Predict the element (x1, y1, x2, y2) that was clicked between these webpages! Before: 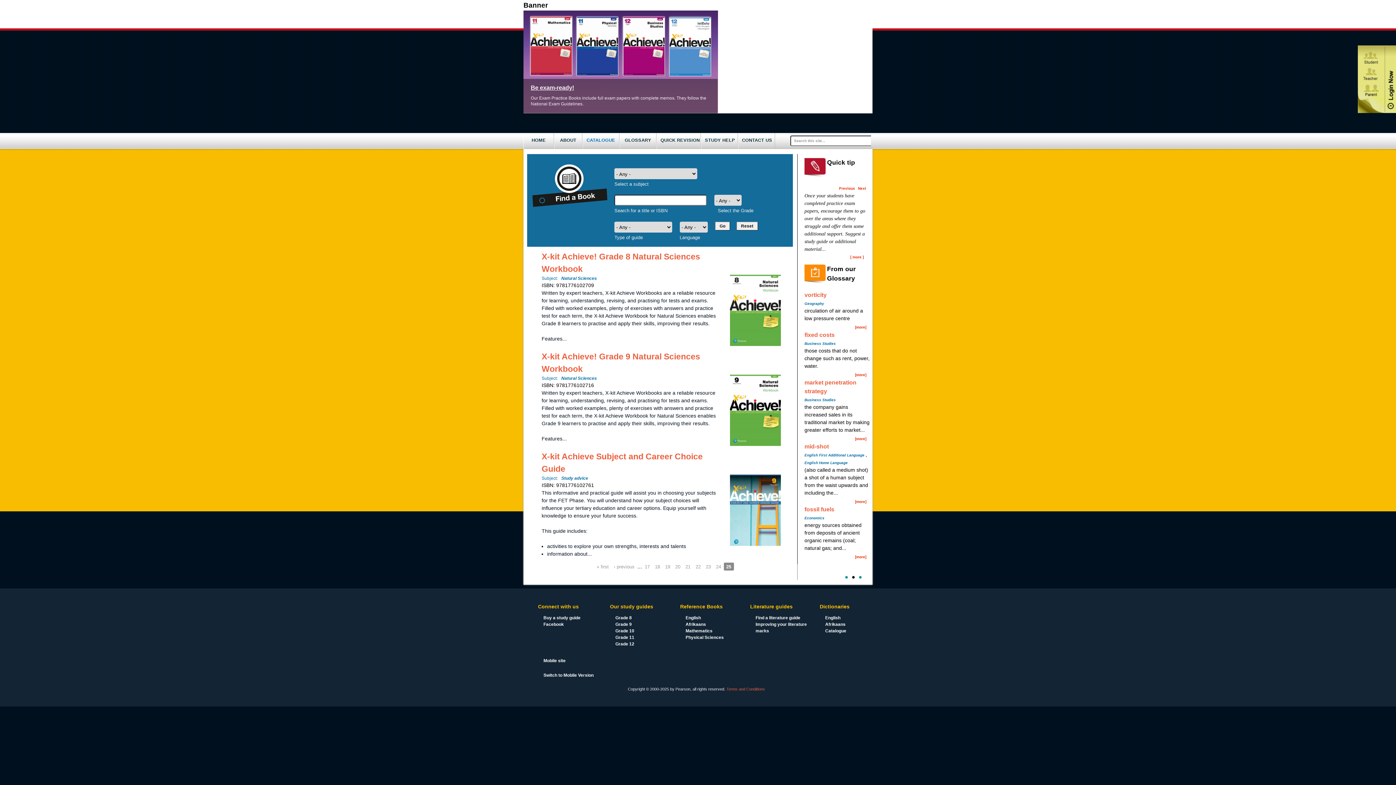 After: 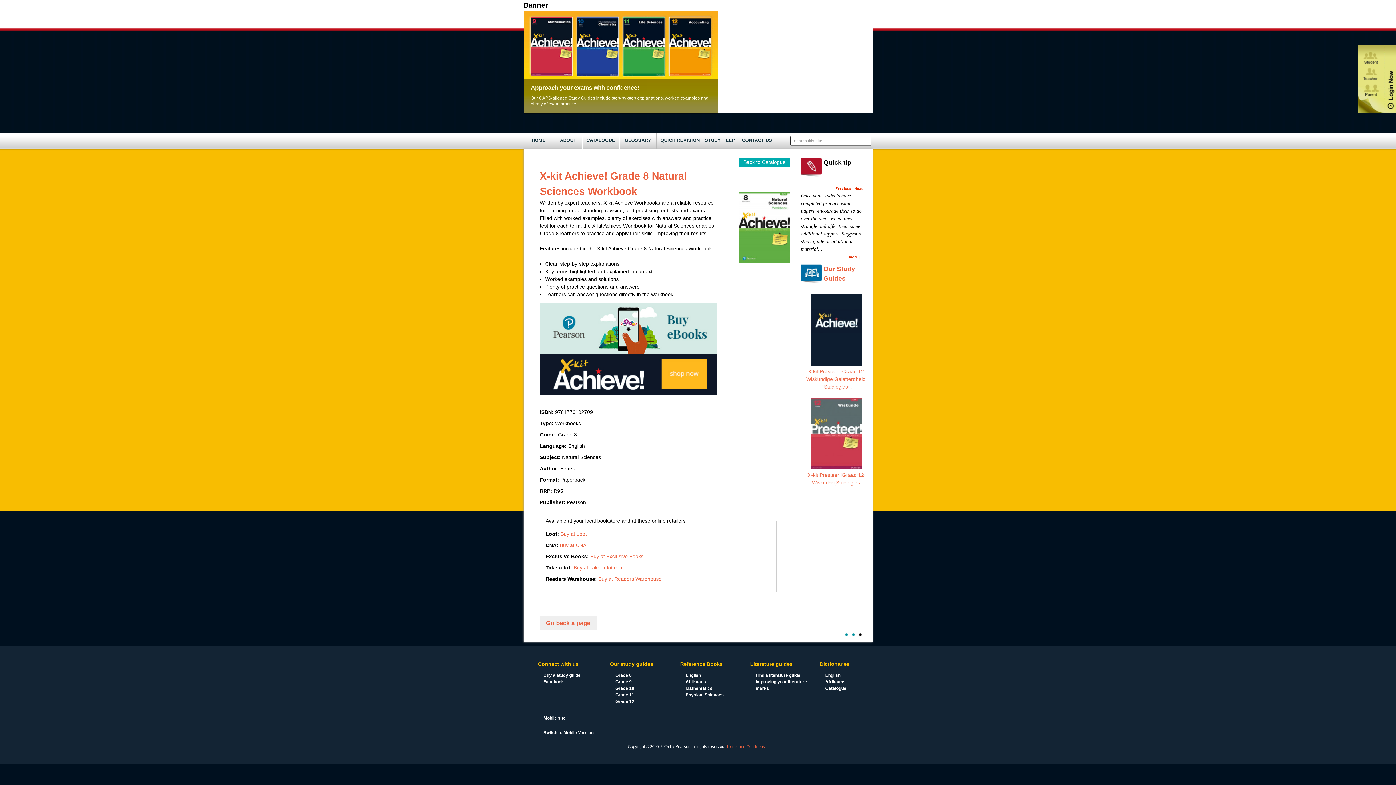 Action: bbox: (730, 341, 781, 347)